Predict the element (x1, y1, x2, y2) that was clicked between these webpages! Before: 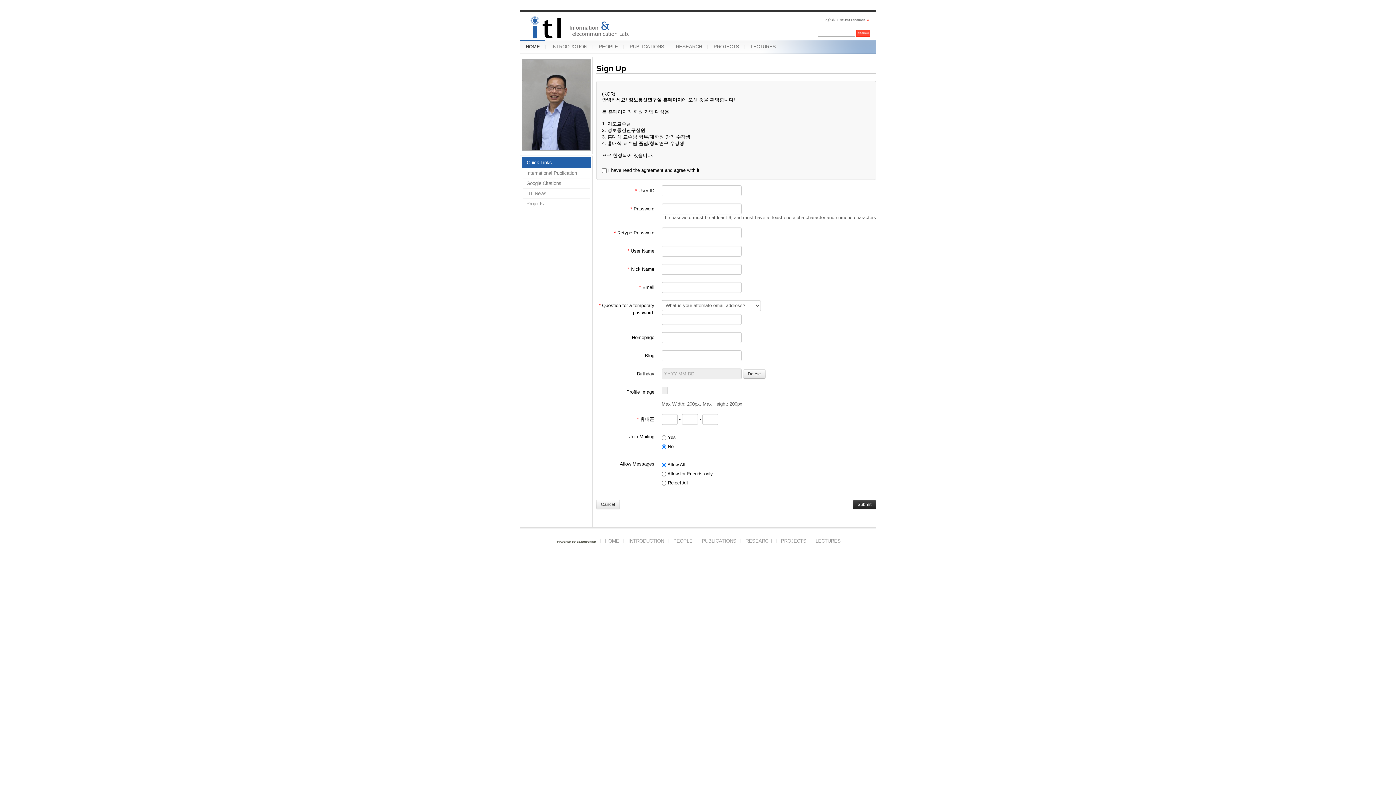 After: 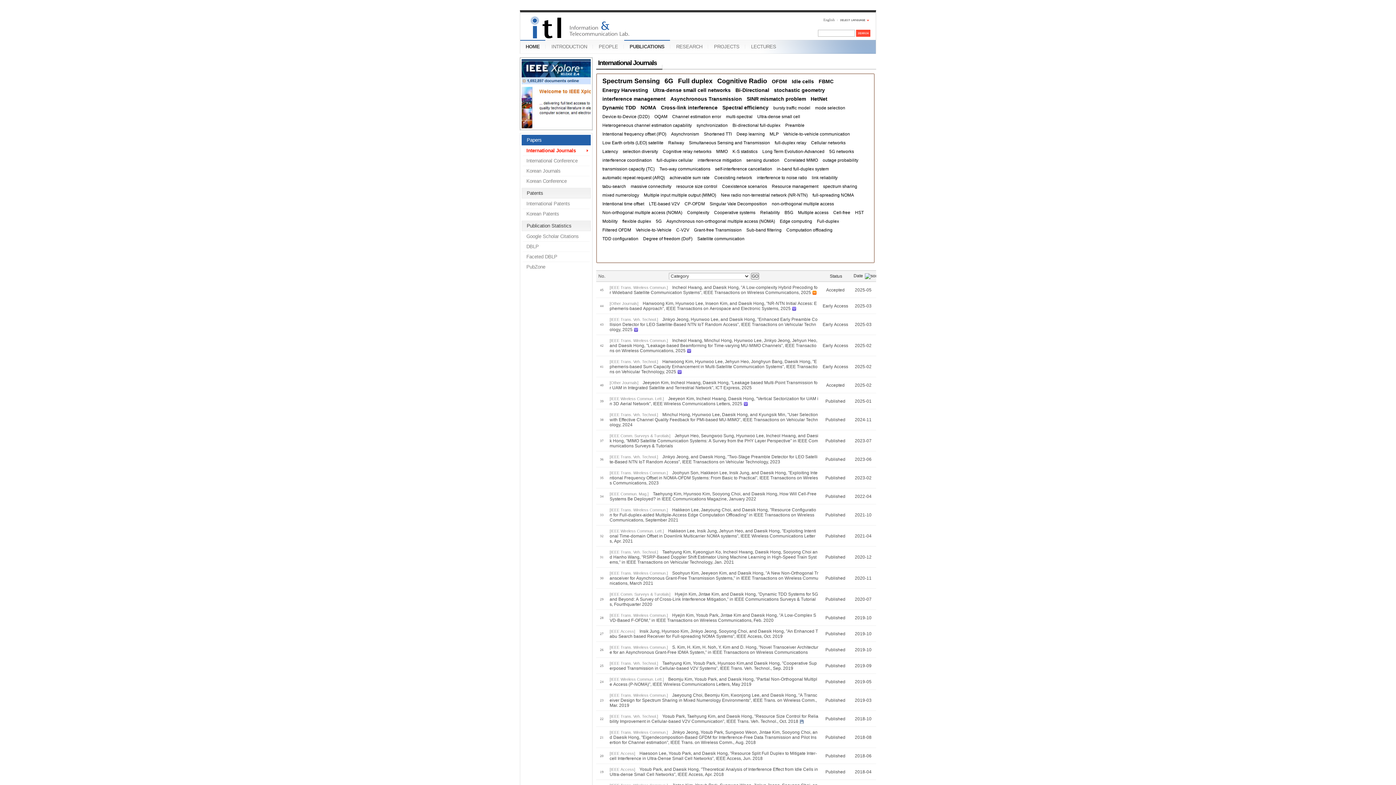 Action: label: International Publication bbox: (522, 168, 589, 178)